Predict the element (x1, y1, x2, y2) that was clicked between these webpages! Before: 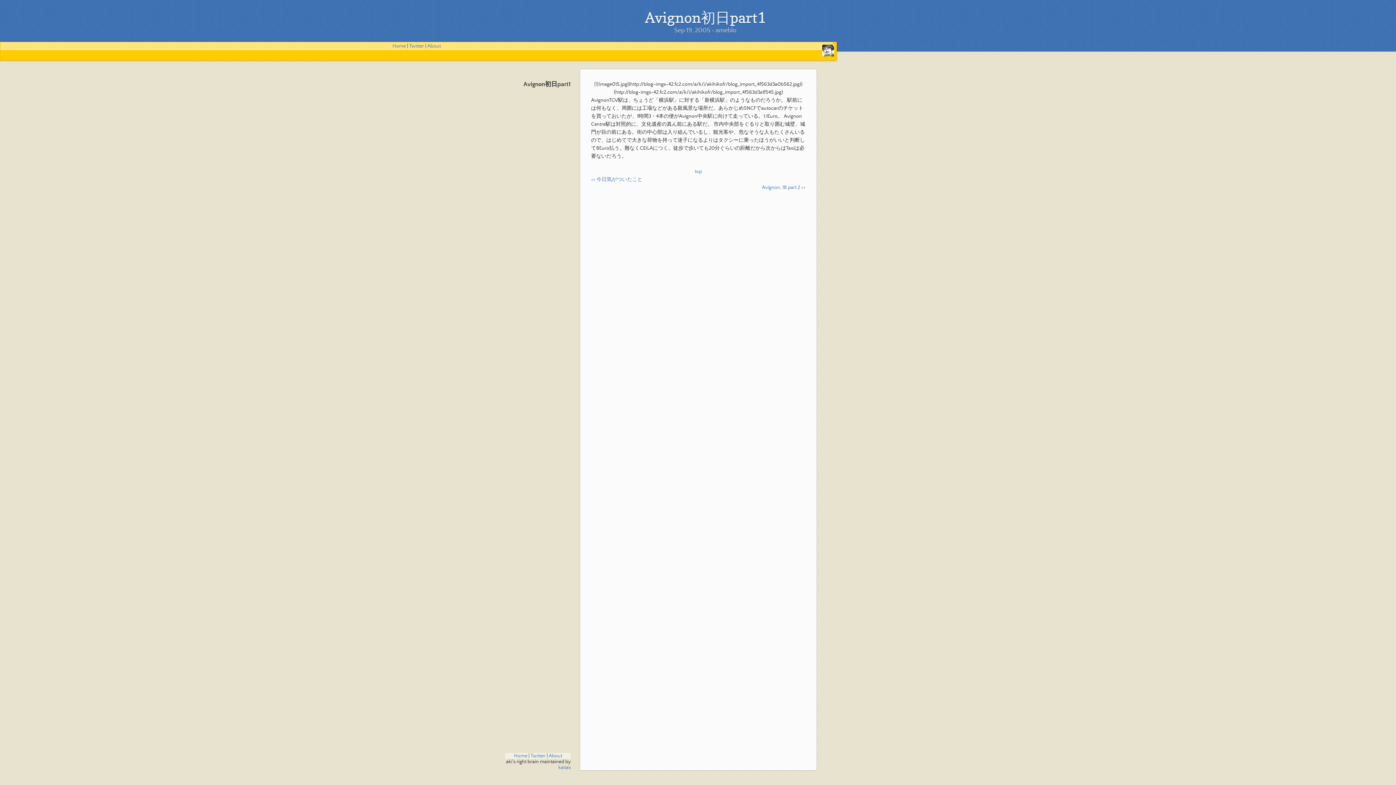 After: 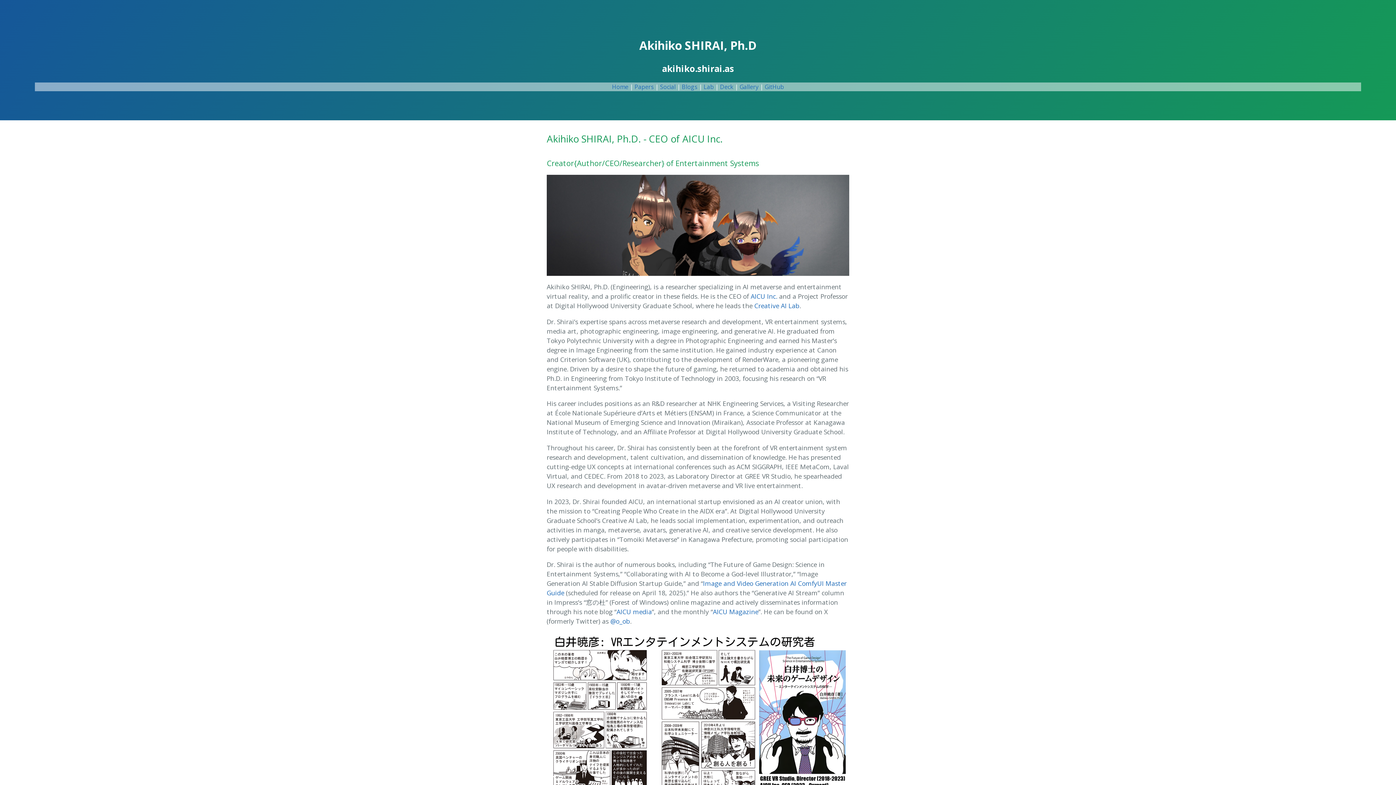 Action: label: About bbox: (548, 753, 562, 759)